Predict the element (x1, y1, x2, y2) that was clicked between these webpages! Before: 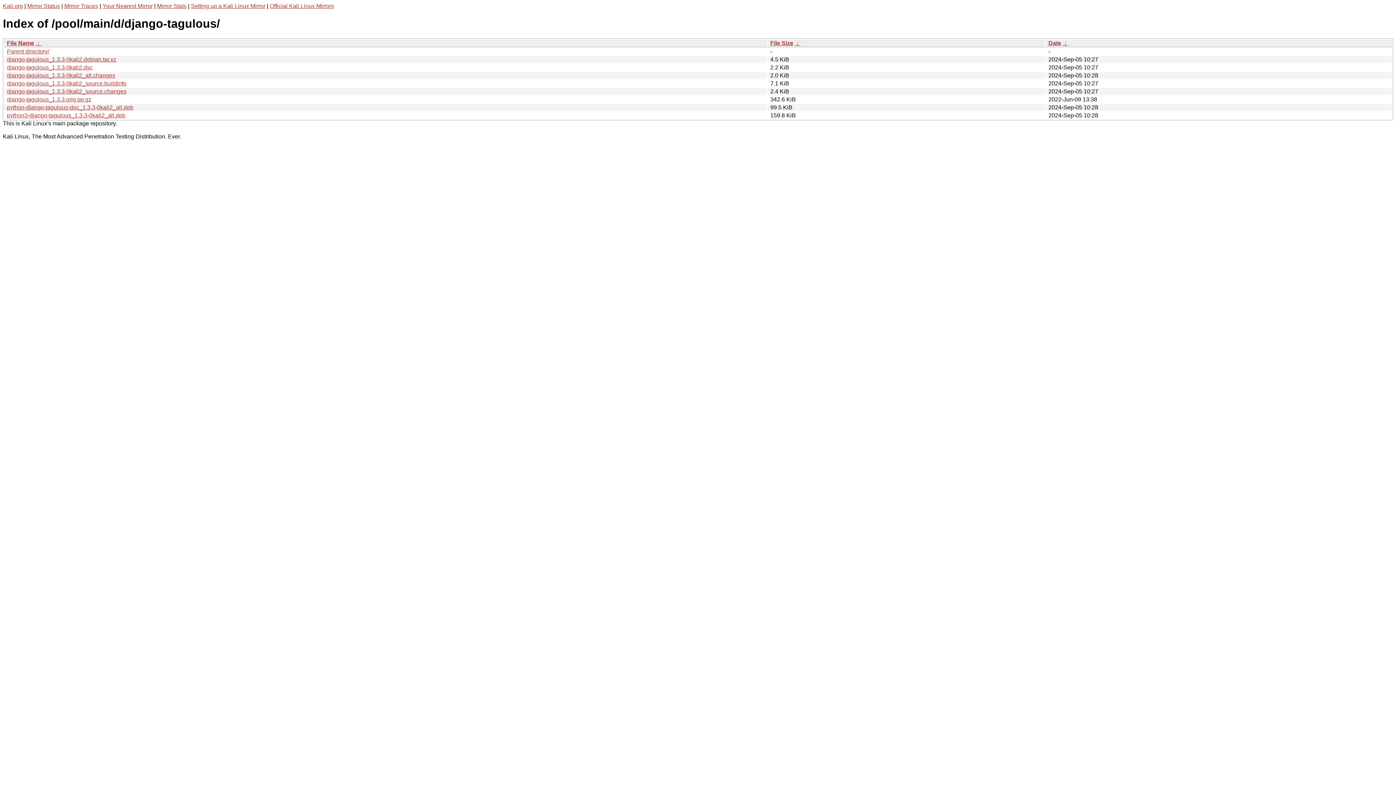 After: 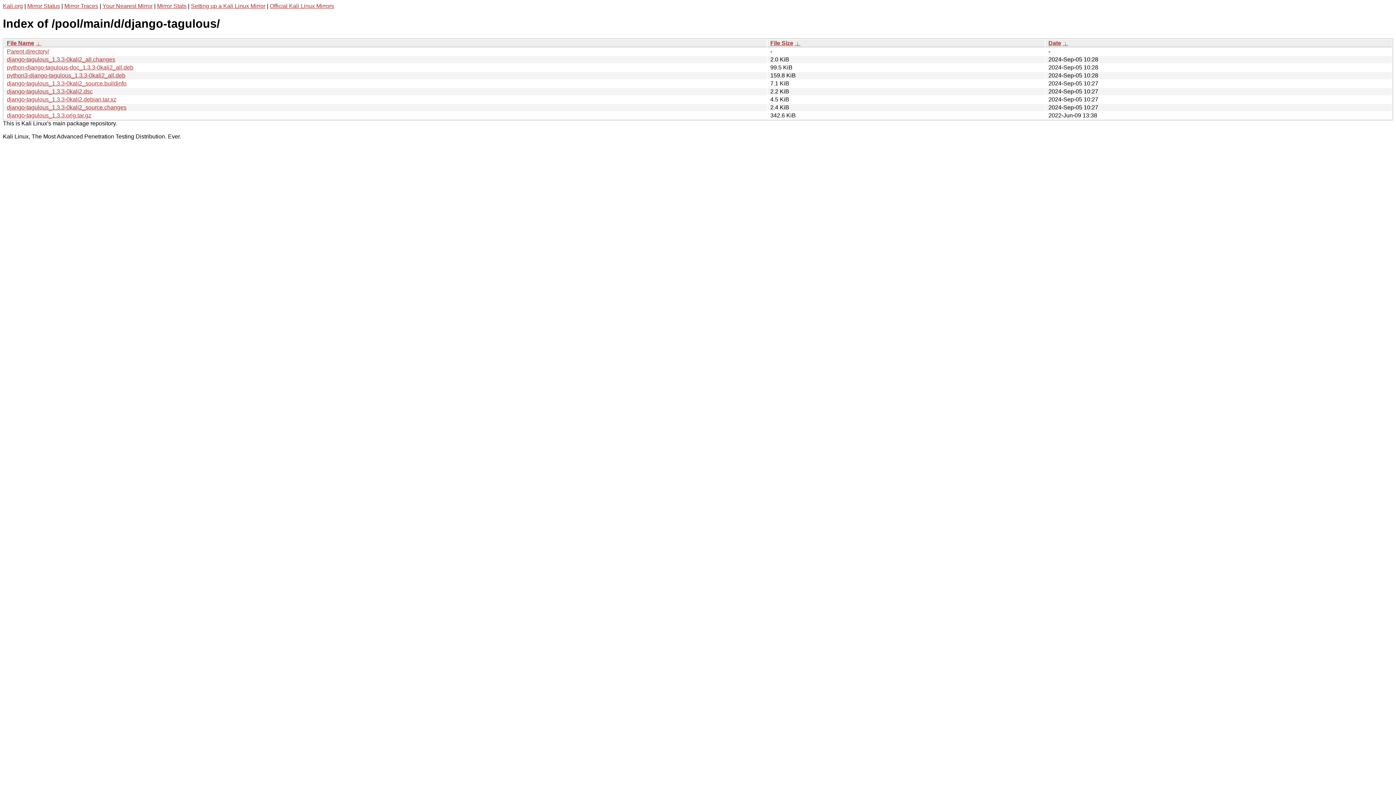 Action: label:  ↓  bbox: (1062, 39, 1068, 46)